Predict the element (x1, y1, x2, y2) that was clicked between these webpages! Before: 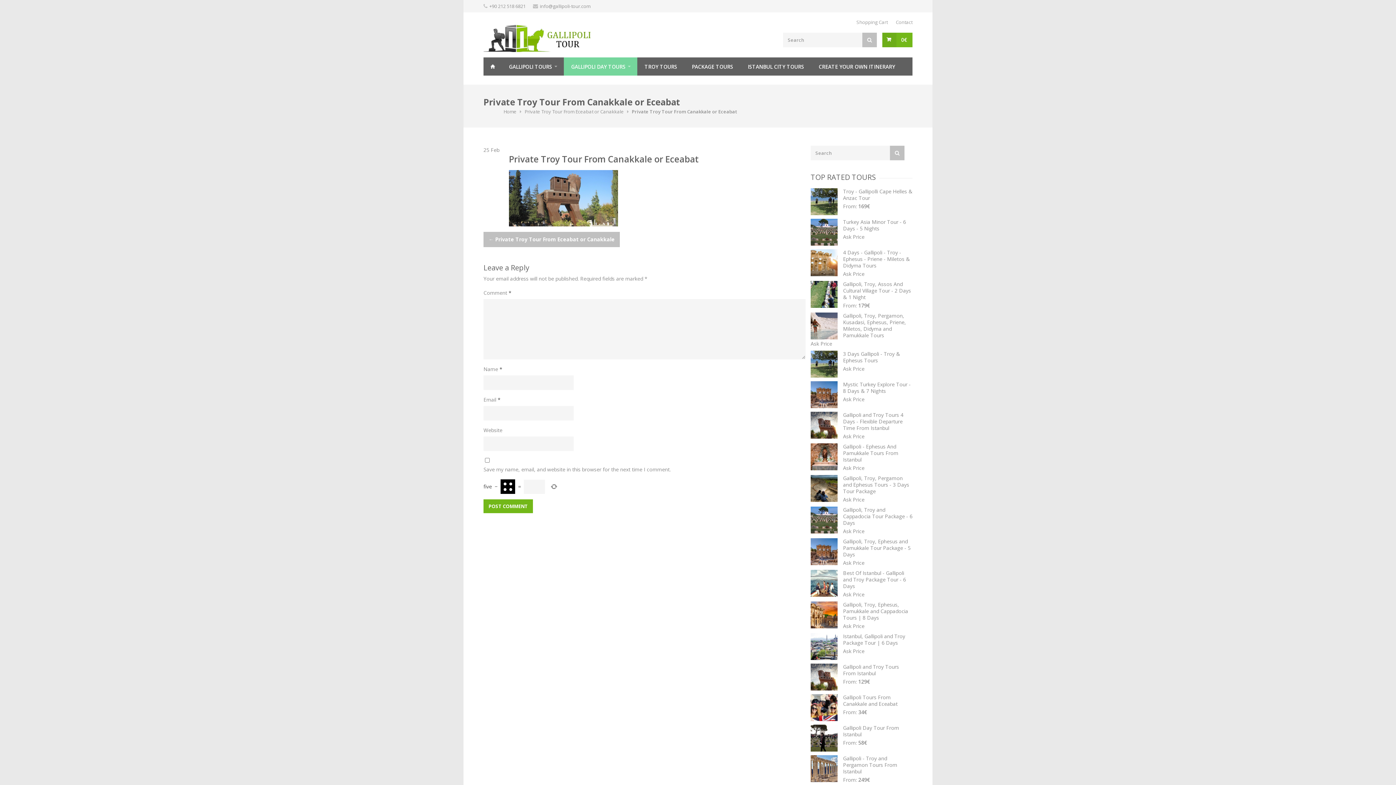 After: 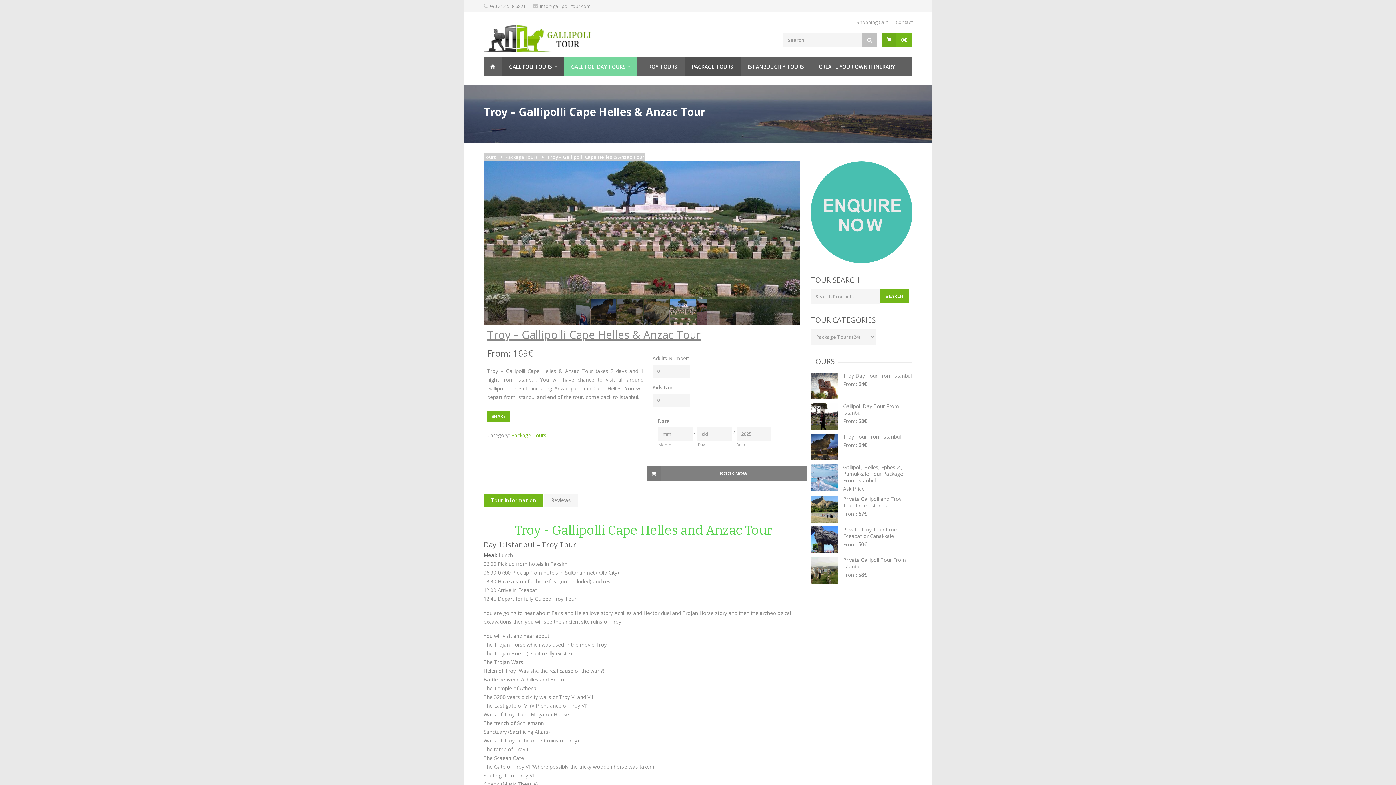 Action: label: Troy - Gallipolli Cape Helles & Anzac Tour bbox: (810, 188, 912, 201)